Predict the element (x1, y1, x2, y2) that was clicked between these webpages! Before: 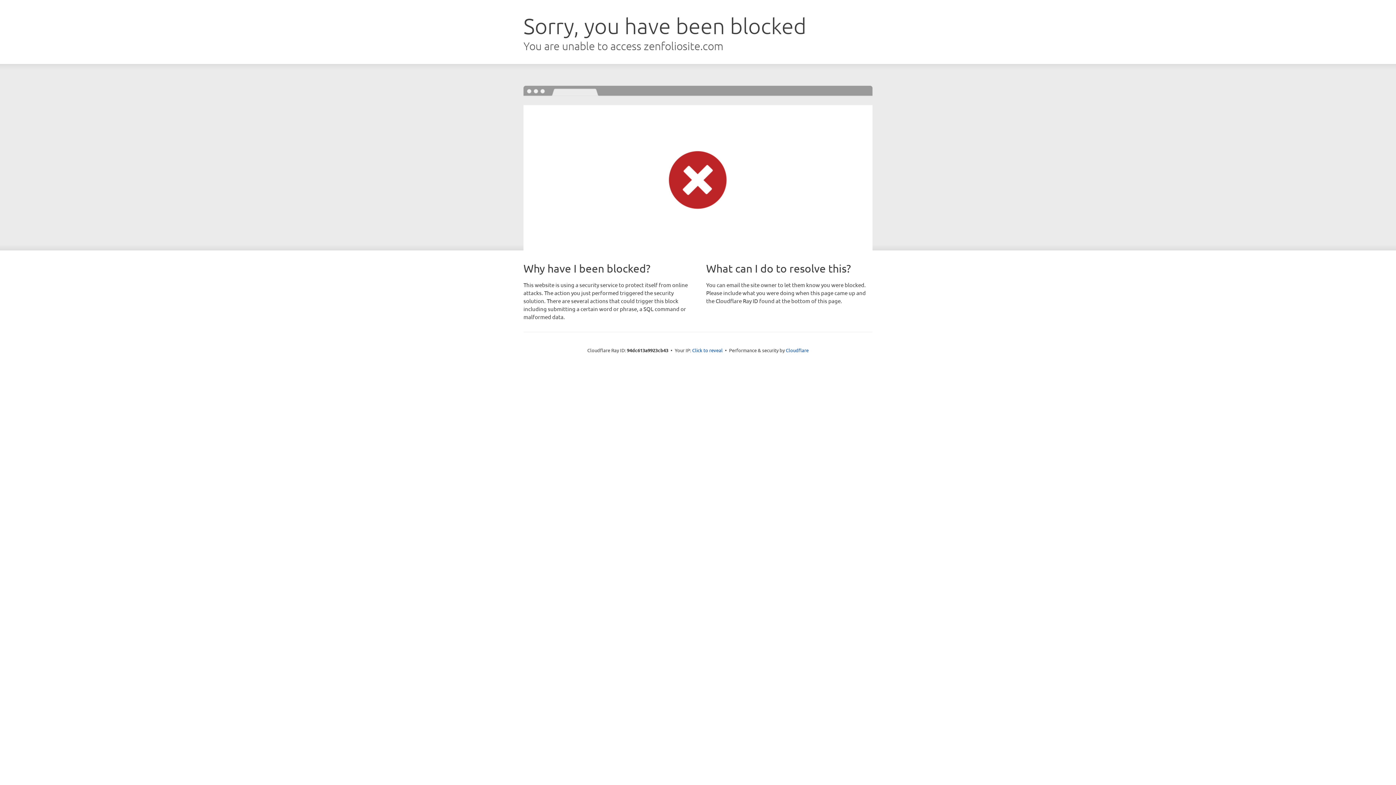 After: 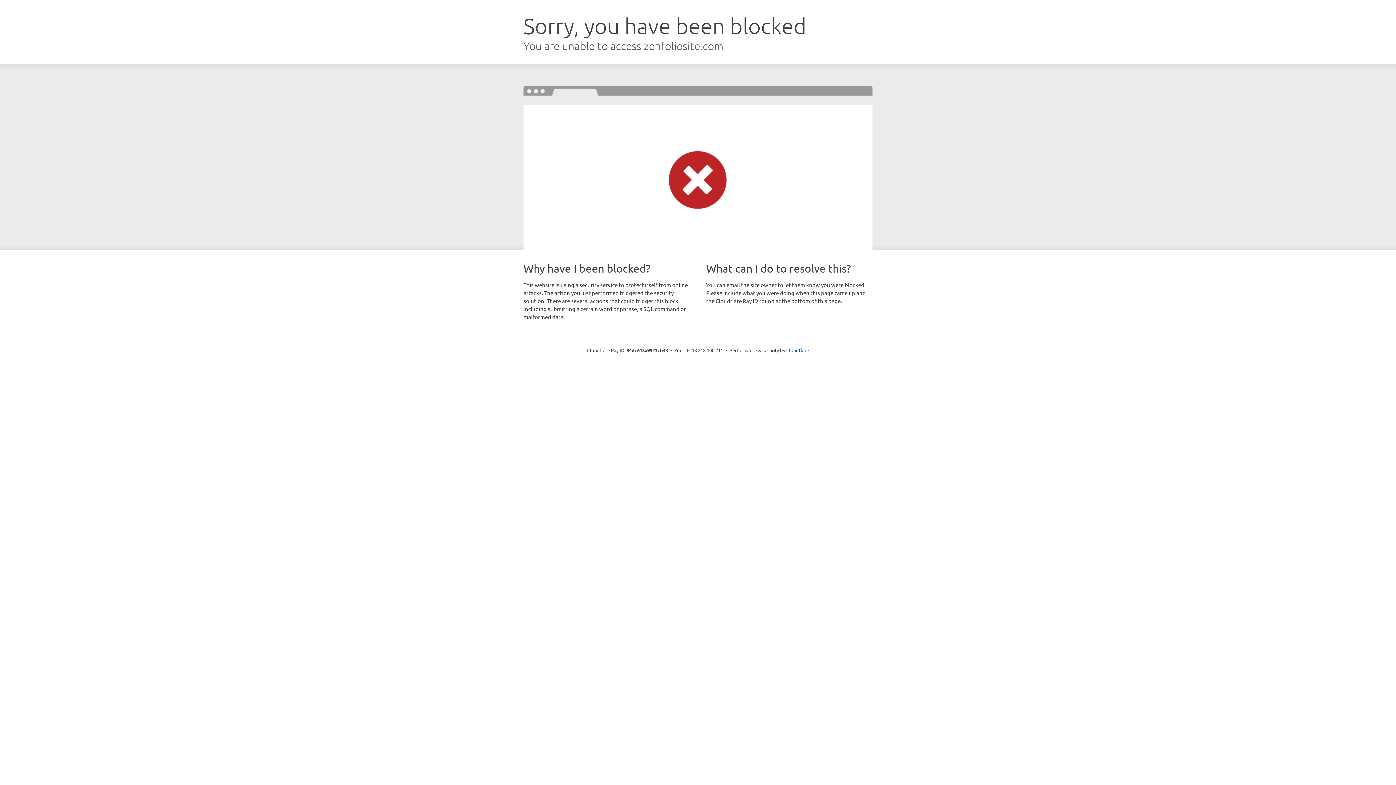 Action: label: Click to reveal bbox: (692, 346, 722, 353)